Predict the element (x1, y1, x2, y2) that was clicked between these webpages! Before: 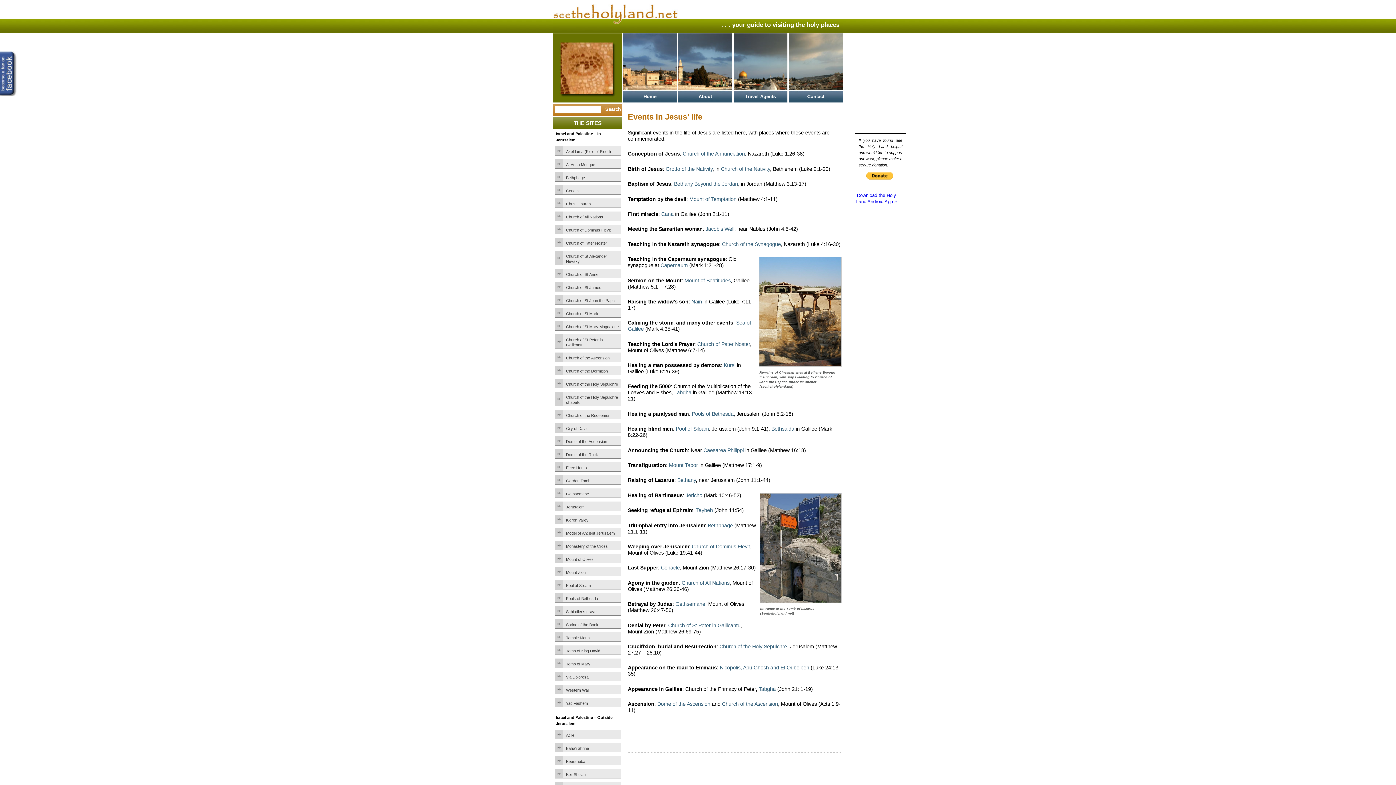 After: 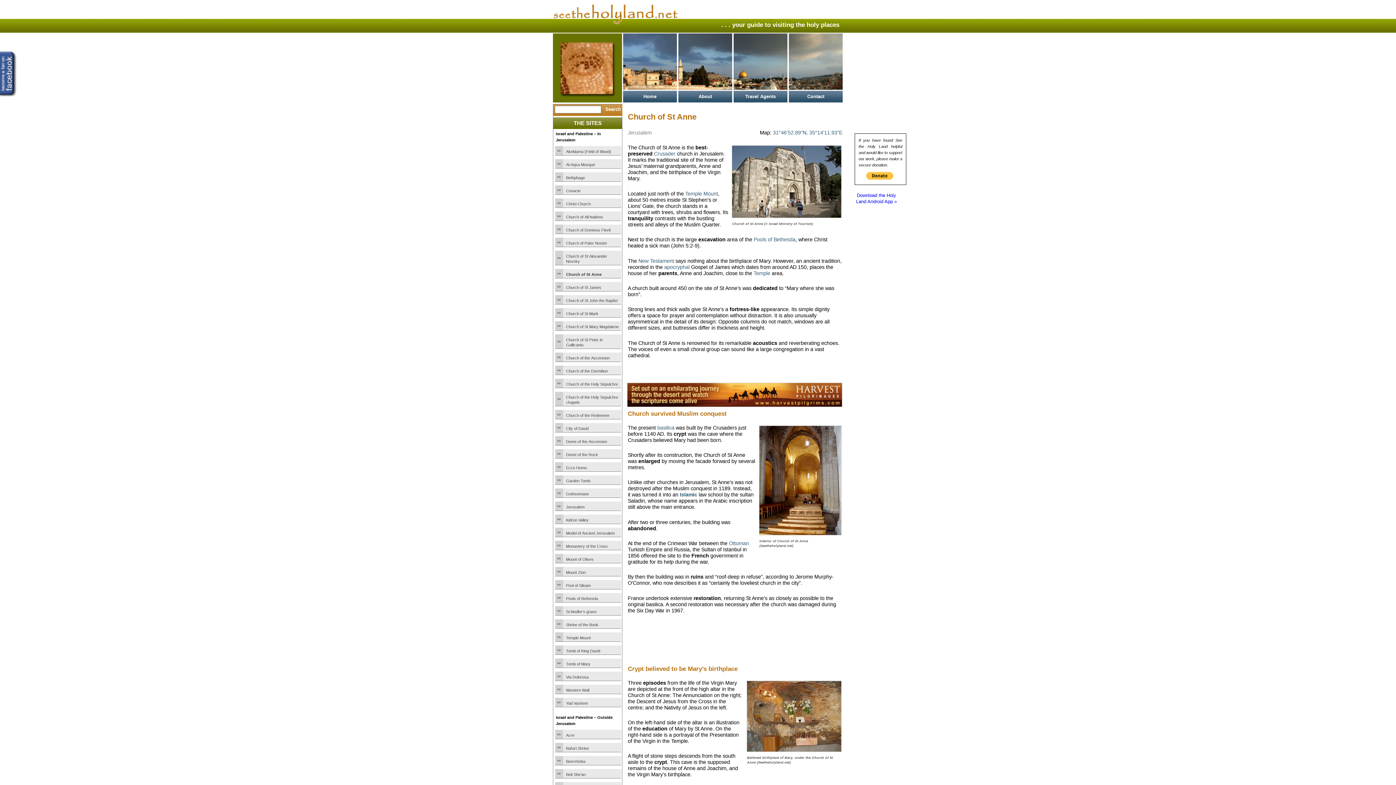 Action: label: Church of St Anne bbox: (566, 272, 620, 277)